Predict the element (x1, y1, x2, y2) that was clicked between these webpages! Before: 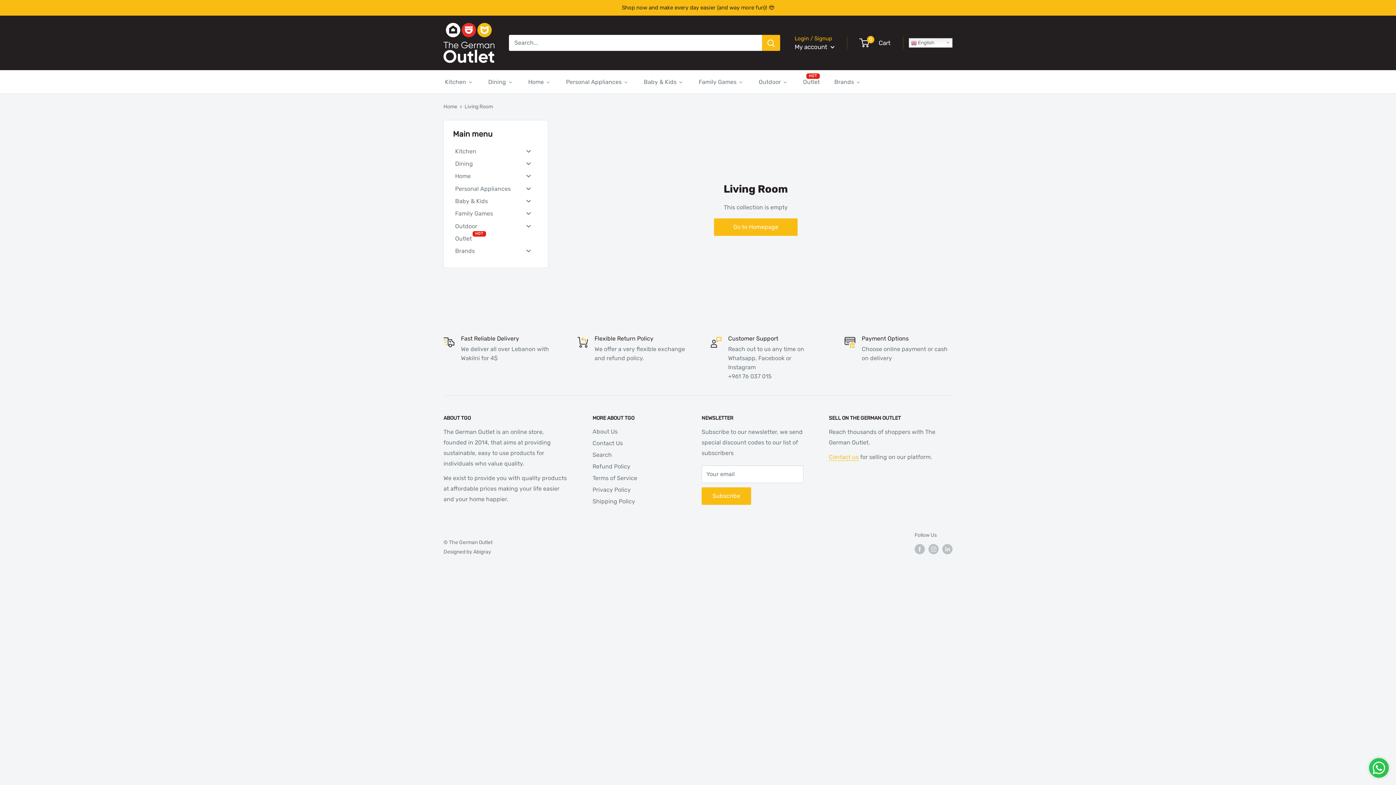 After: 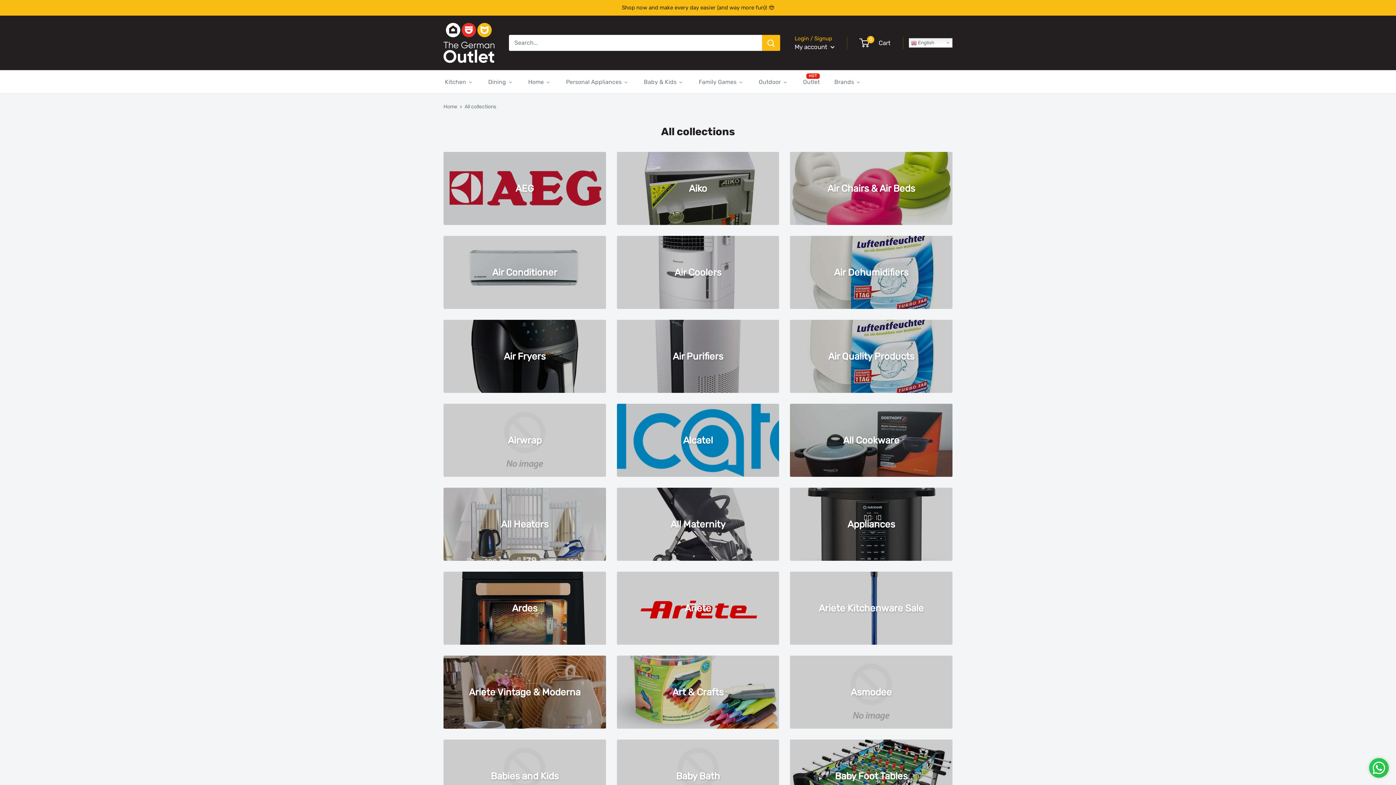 Action: bbox: (453, 169, 538, 182) label: Home